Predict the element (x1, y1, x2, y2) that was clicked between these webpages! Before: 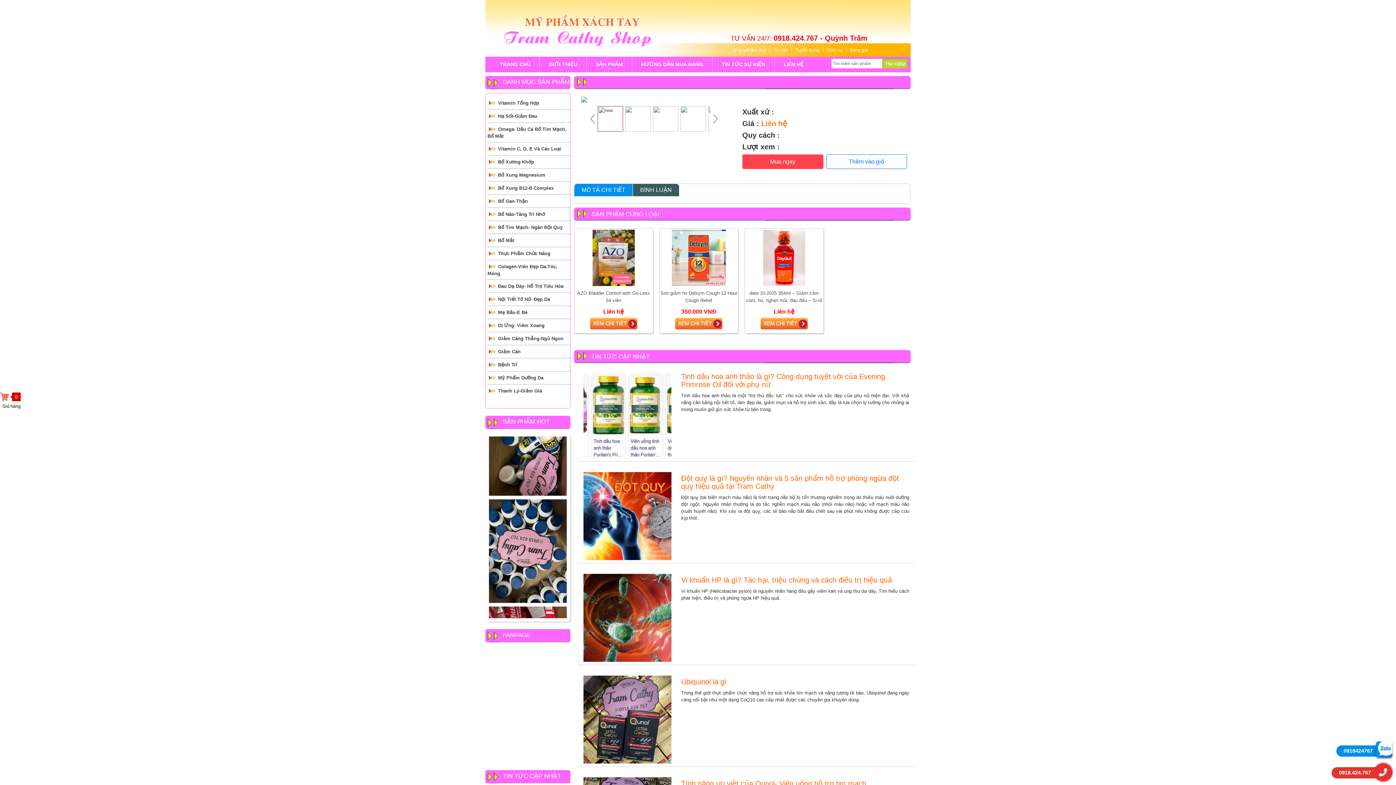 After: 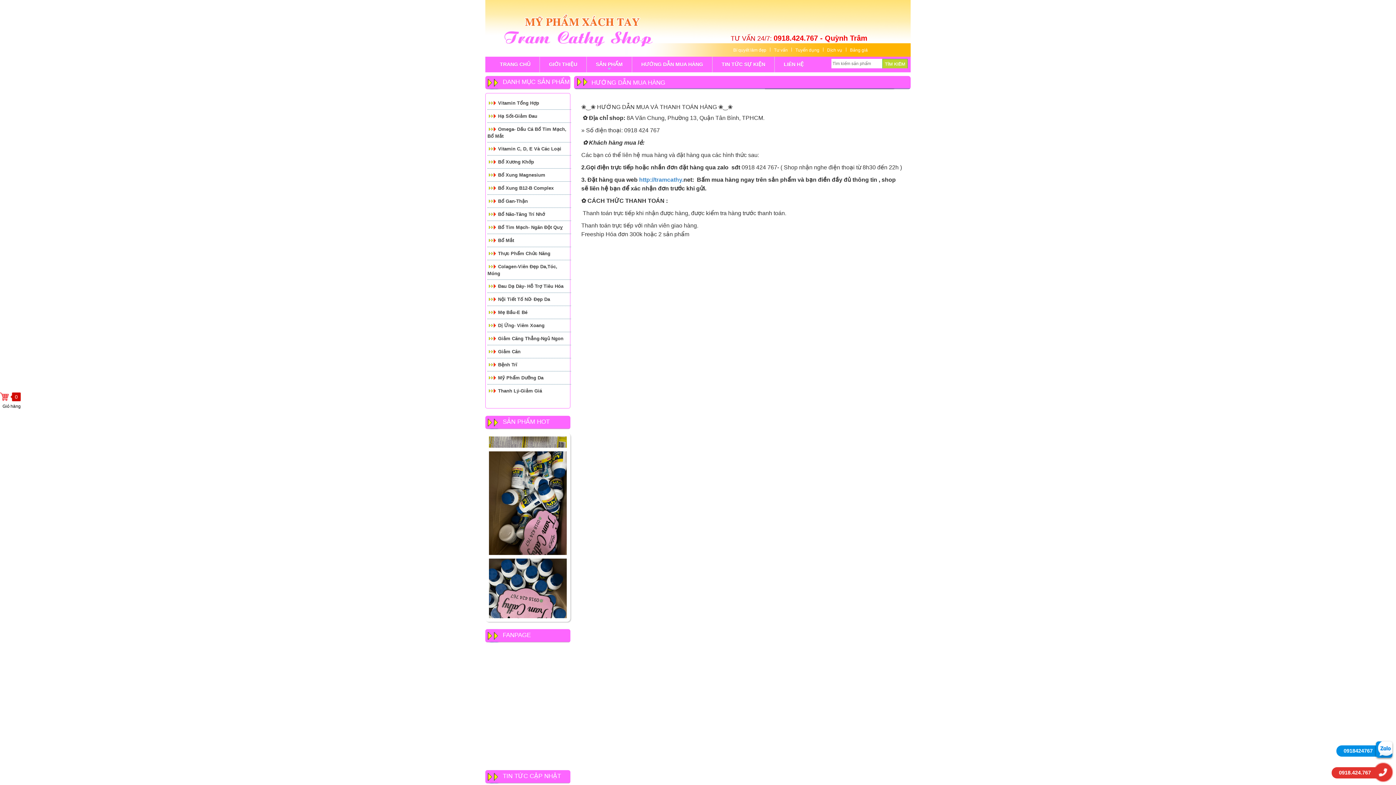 Action: label: HƯỚNG DẪN MUA HÀNG bbox: (632, 56, 712, 72)